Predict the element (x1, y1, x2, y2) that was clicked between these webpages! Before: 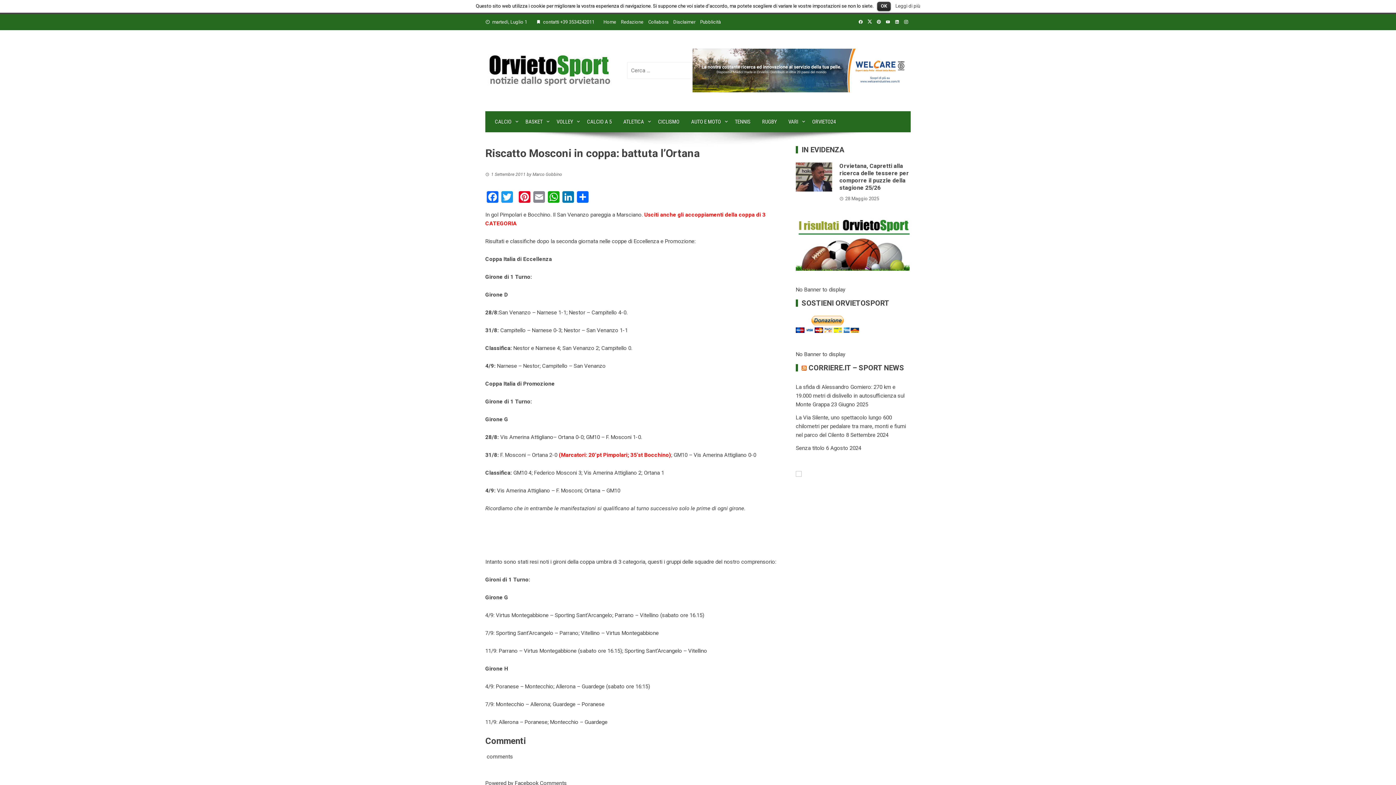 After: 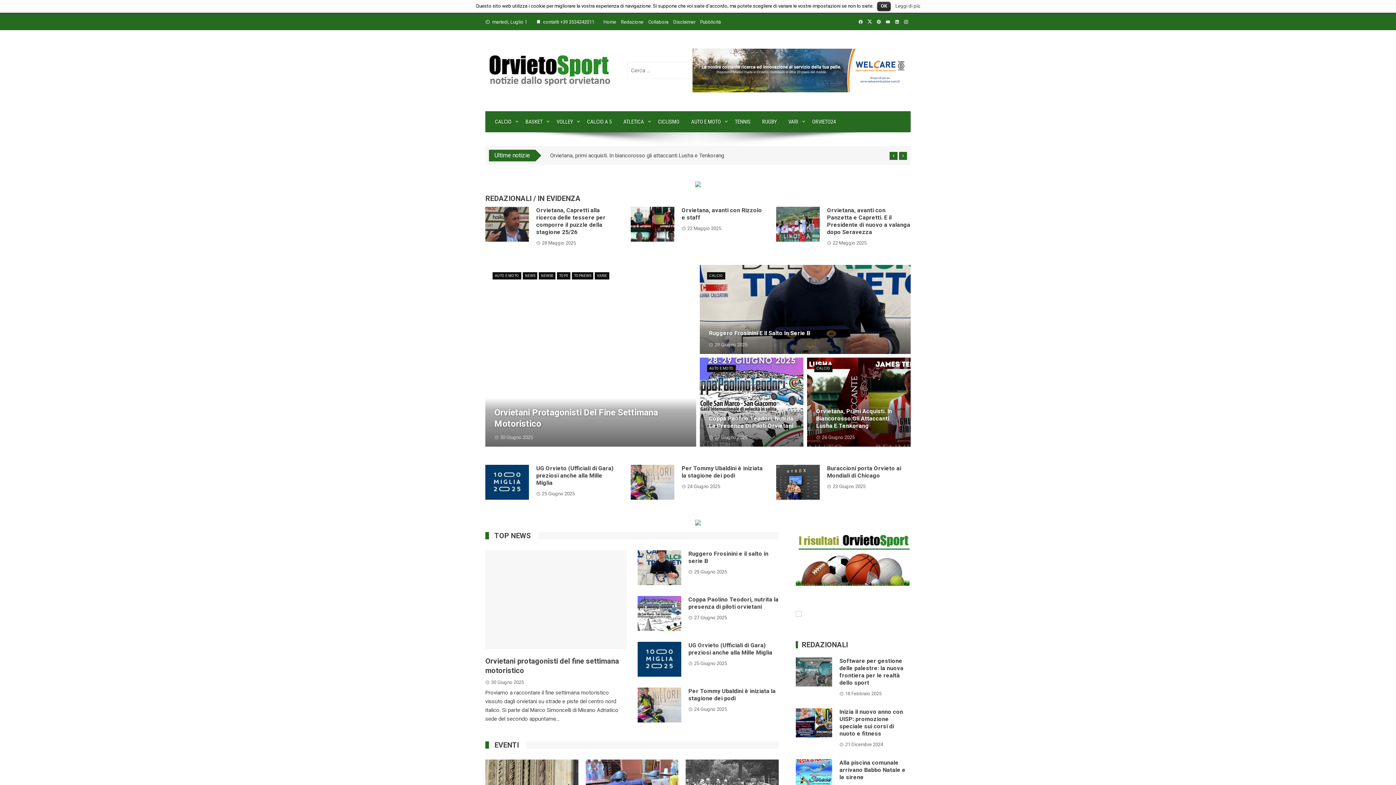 Action: bbox: (485, 67, 619, 73)